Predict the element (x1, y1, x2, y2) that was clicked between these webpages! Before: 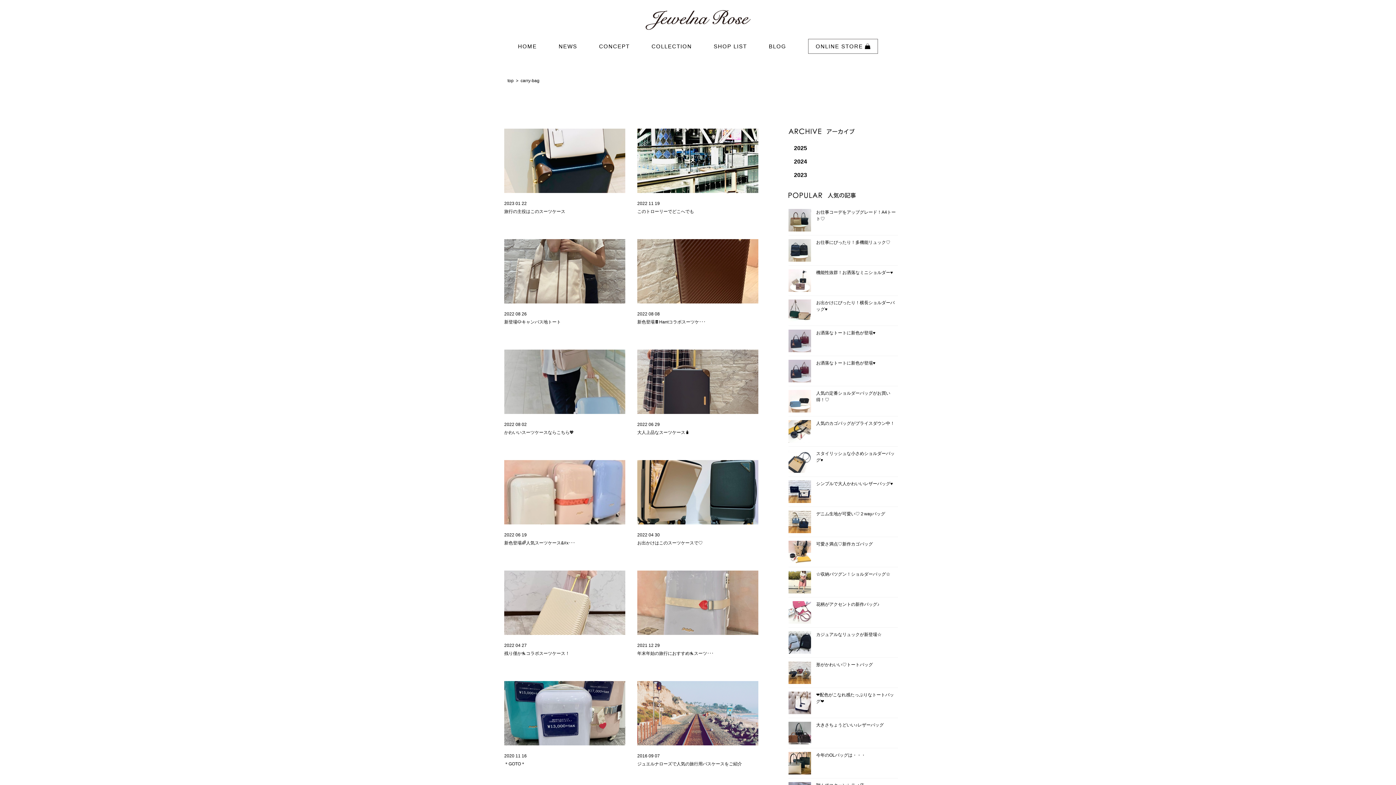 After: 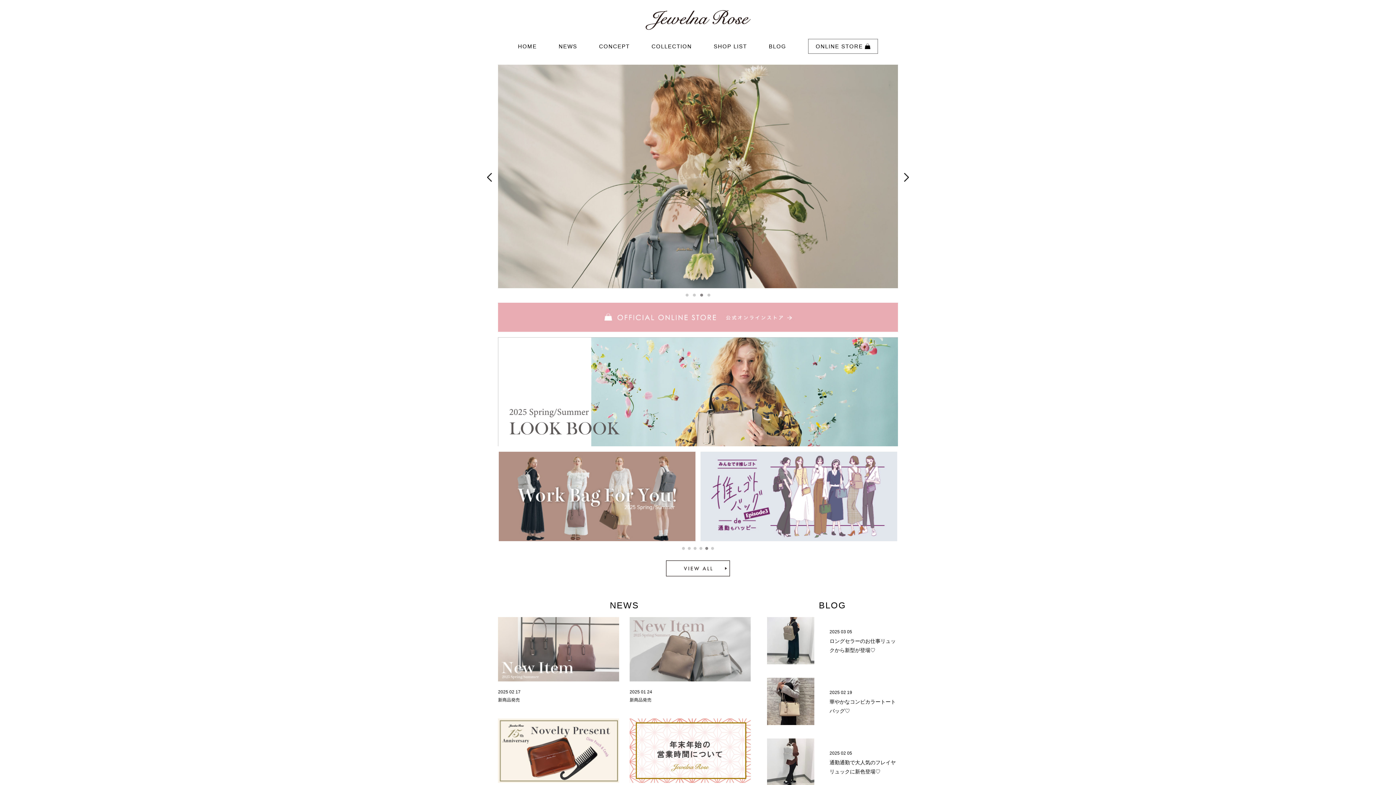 Action: bbox: (645, 16, 750, 22)